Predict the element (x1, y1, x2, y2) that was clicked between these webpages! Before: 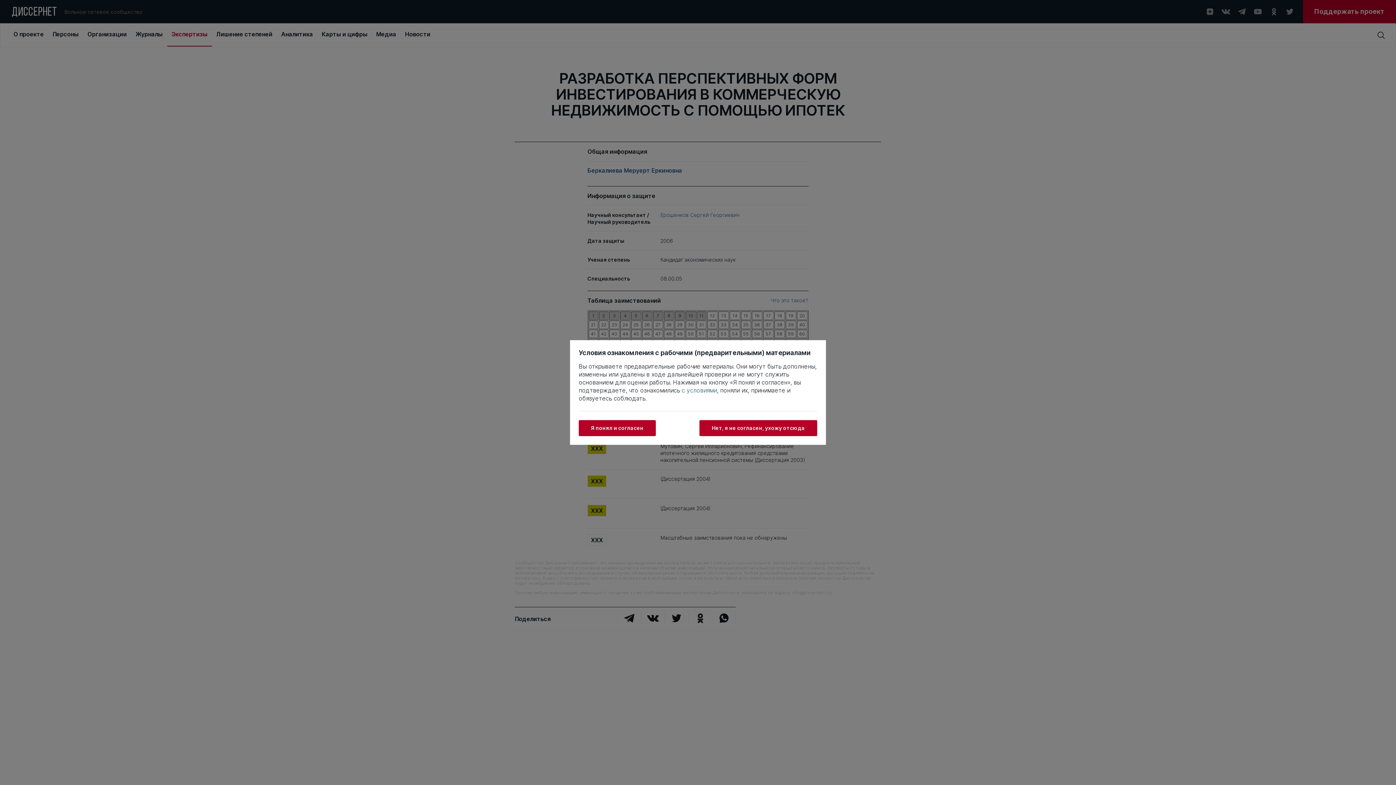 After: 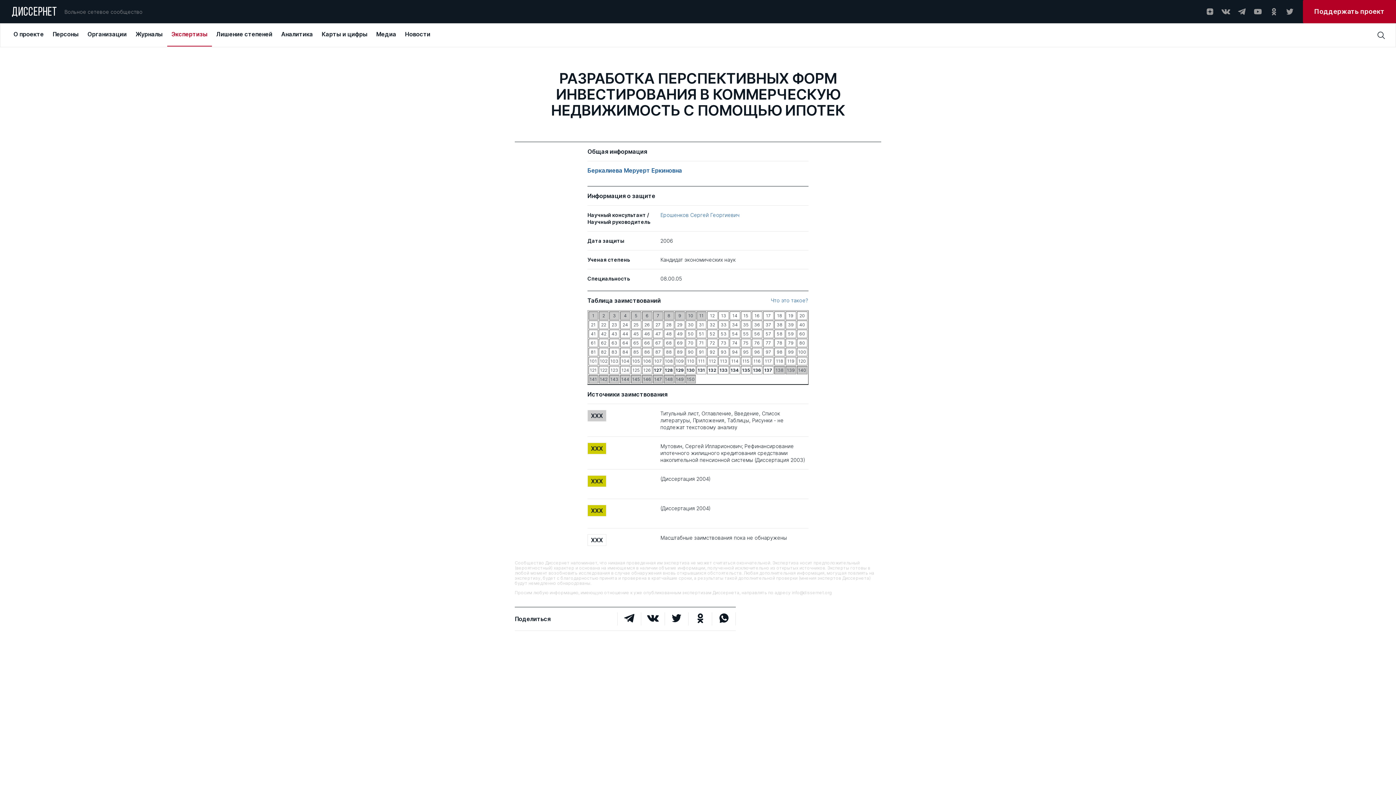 Action: bbox: (578, 420, 656, 436) label: Я понял и согласен